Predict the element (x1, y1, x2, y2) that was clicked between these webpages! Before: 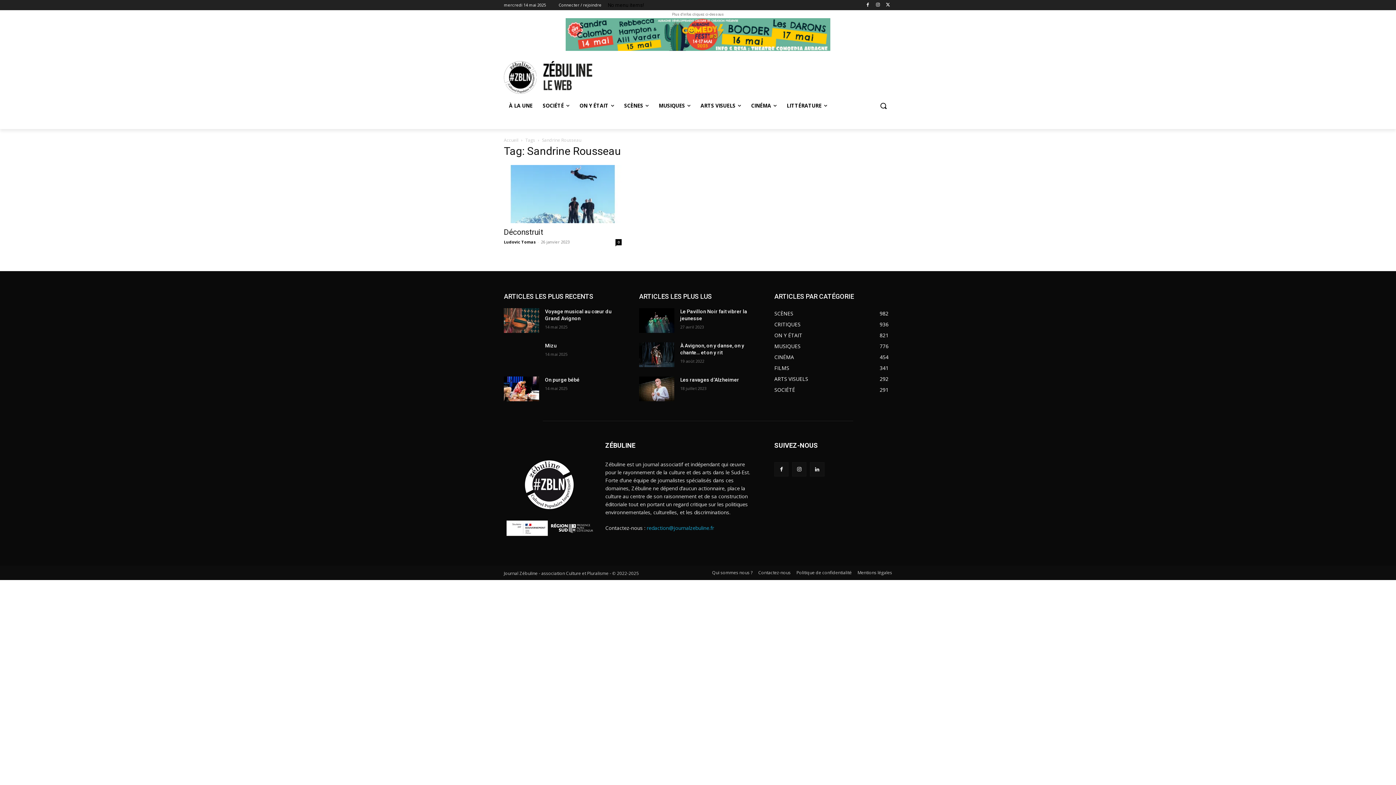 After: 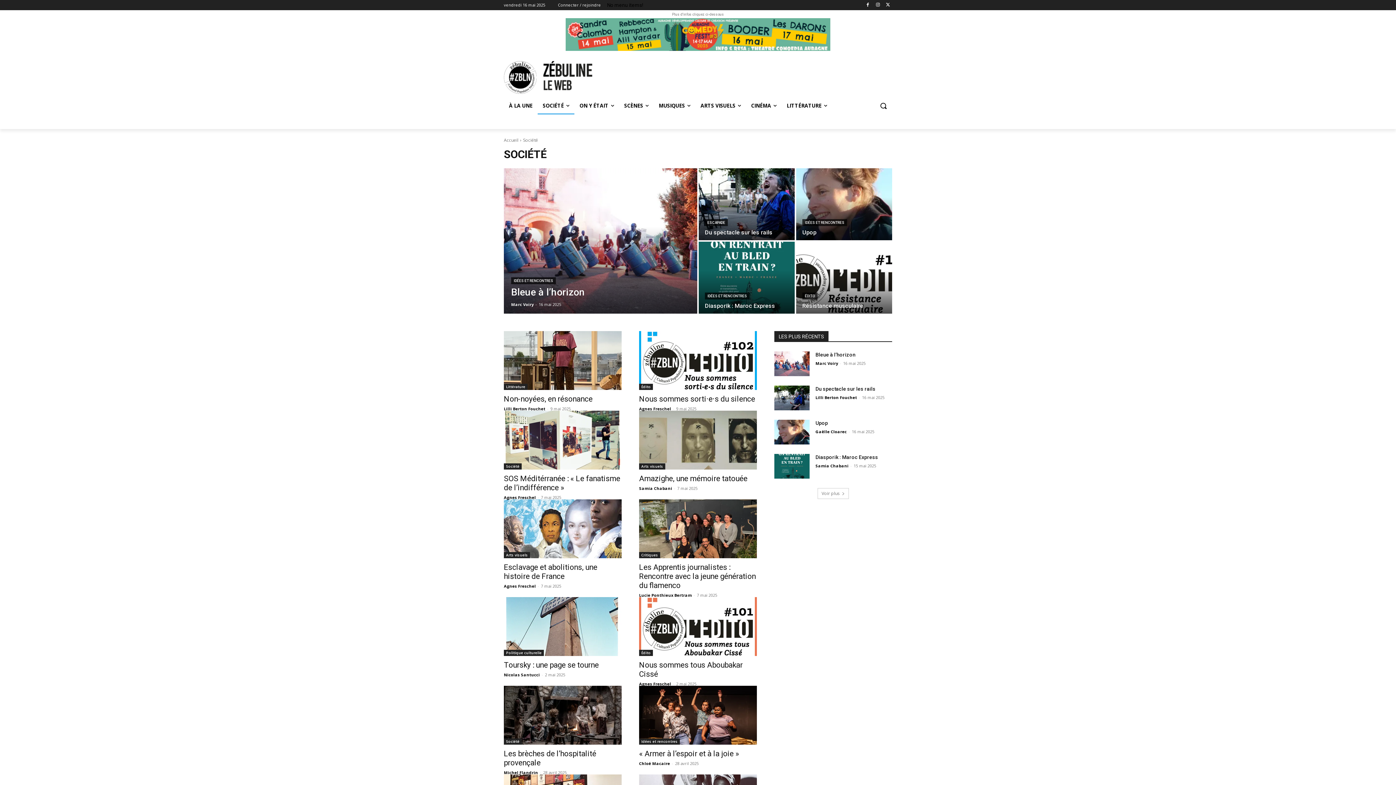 Action: label: SOCIÉTÉ
291 bbox: (774, 386, 795, 393)